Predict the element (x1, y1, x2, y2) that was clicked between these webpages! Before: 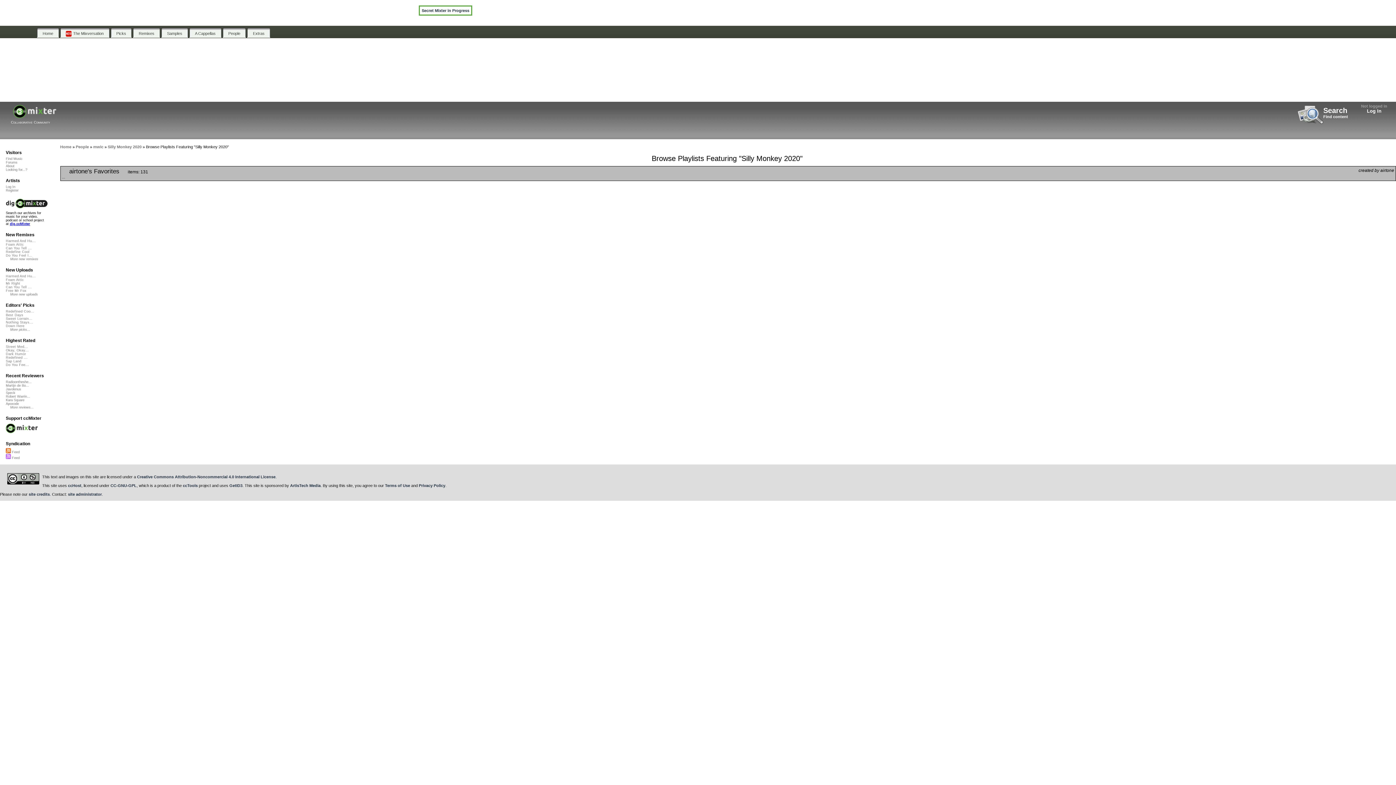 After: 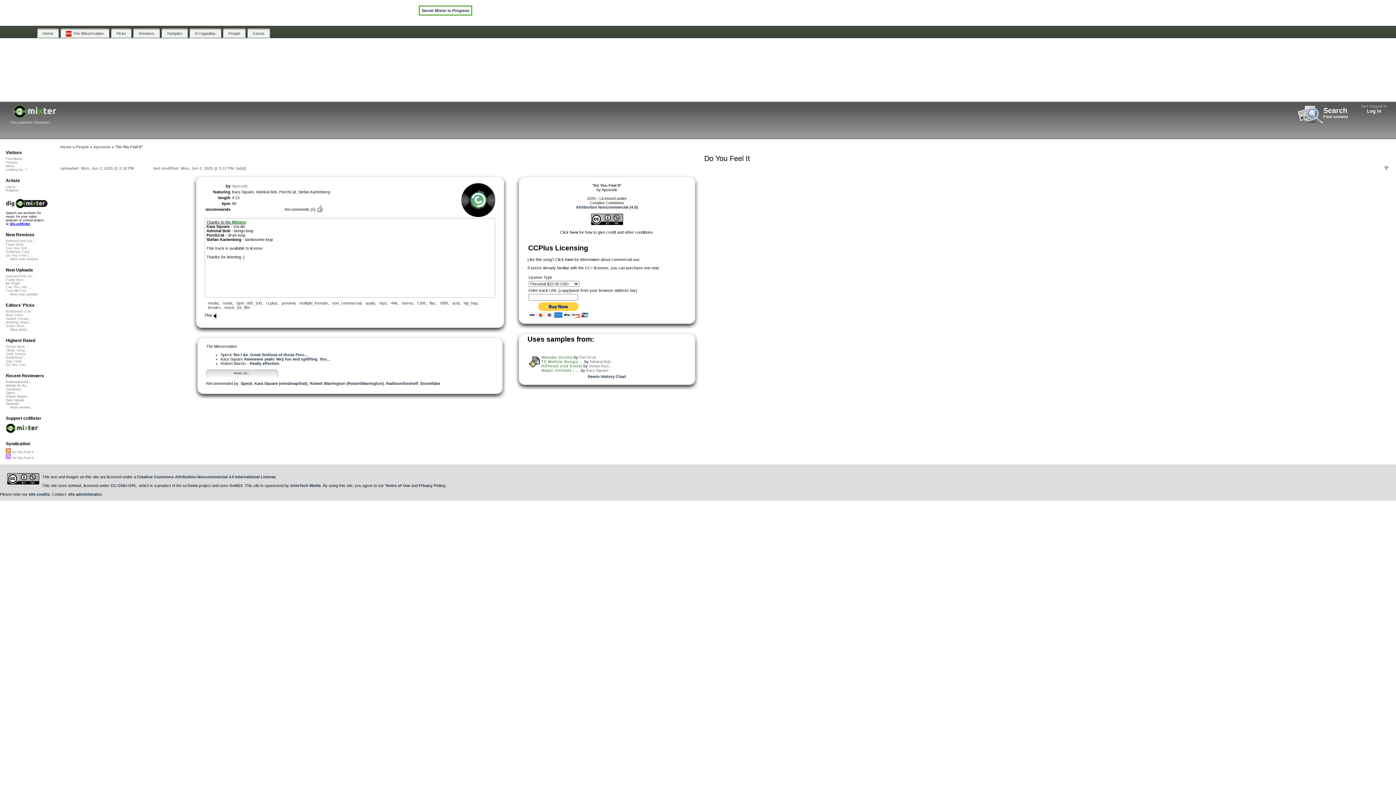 Action: label: Do You Fee... bbox: (5, 363, 29, 367)